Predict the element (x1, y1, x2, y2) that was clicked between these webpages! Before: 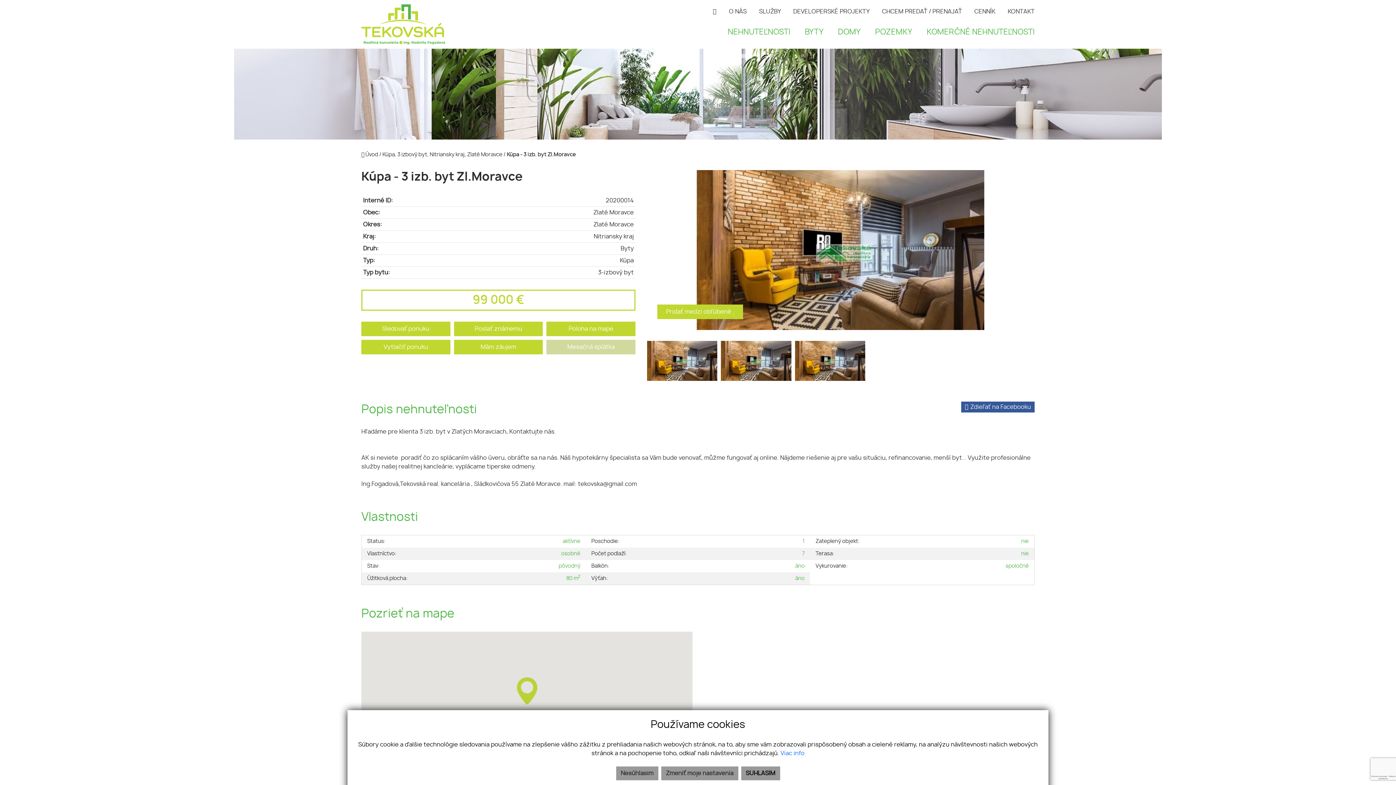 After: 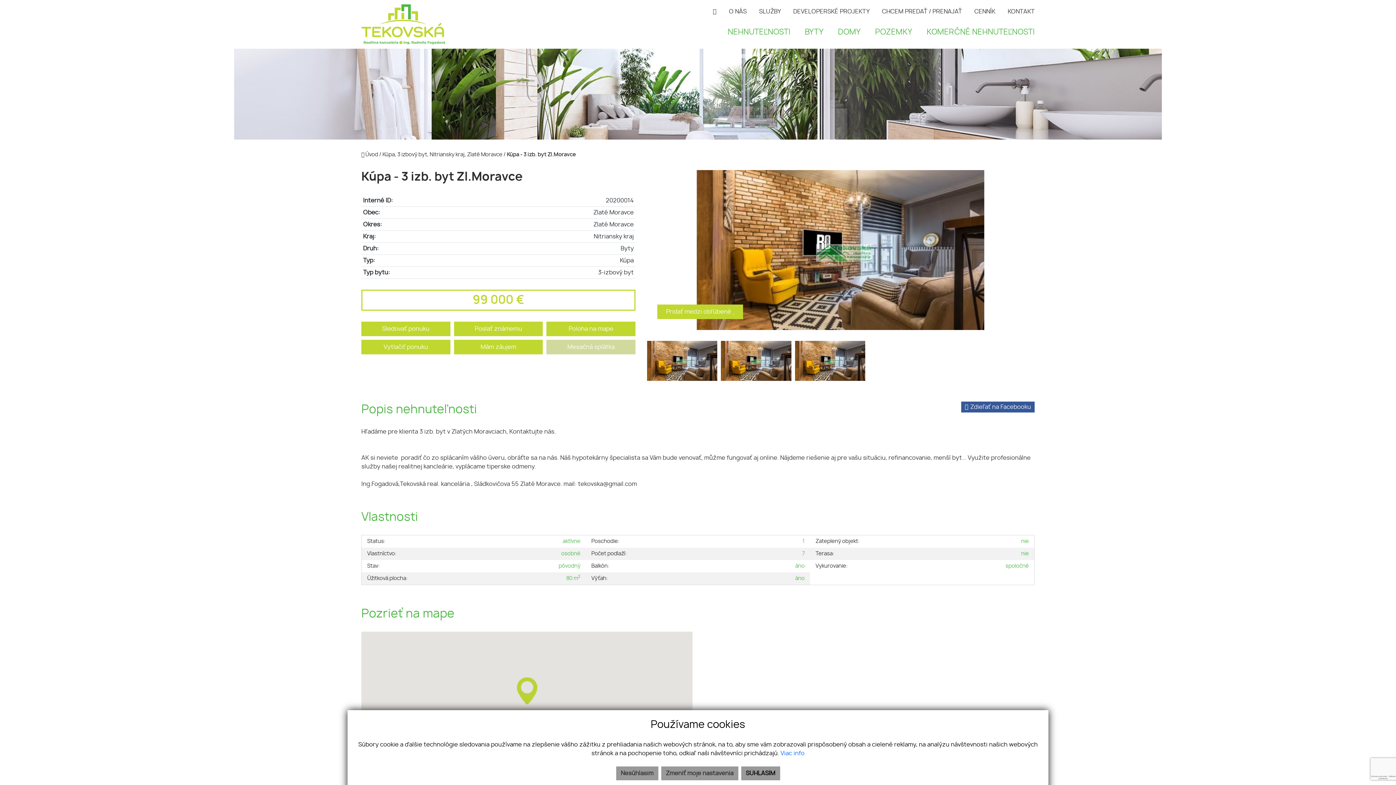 Action: bbox: (780, 750, 804, 756) label: Viac info